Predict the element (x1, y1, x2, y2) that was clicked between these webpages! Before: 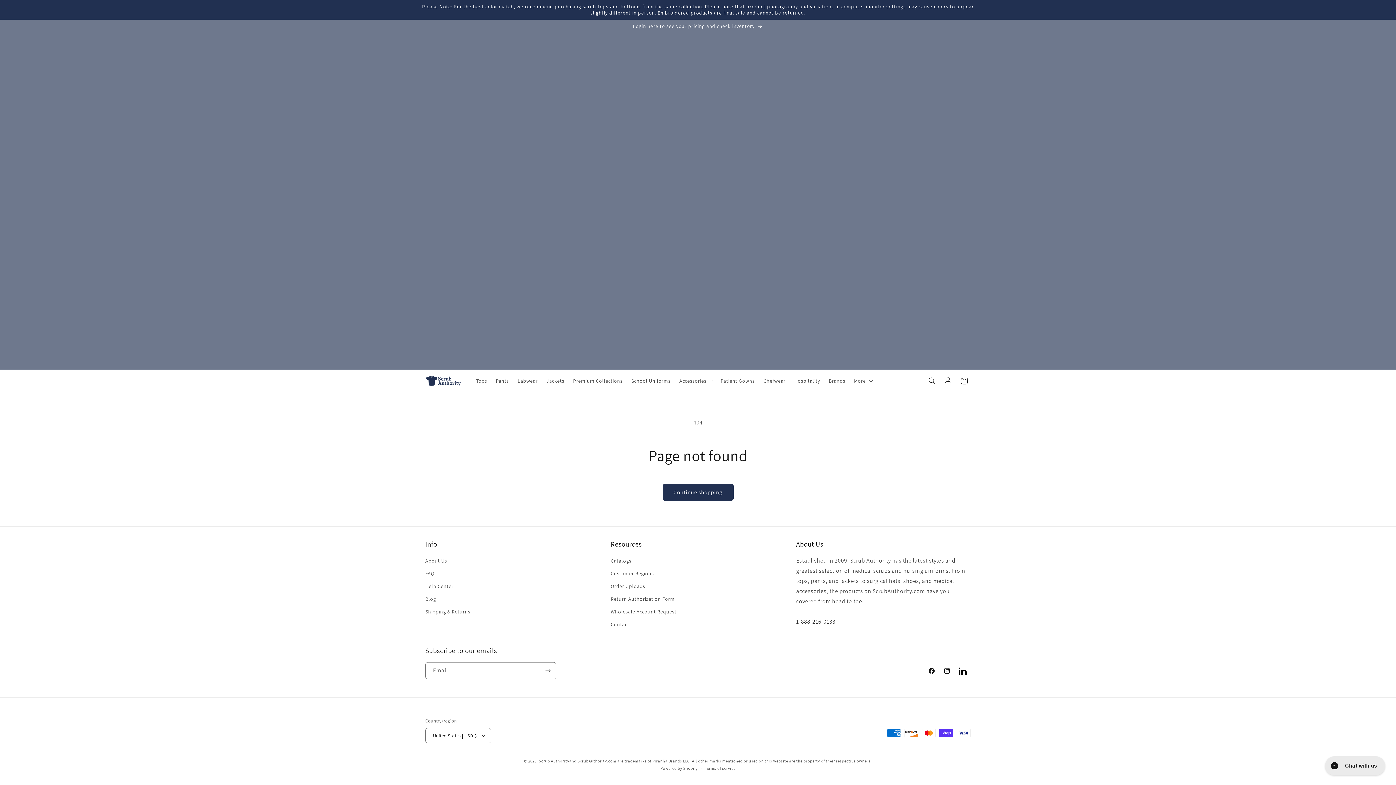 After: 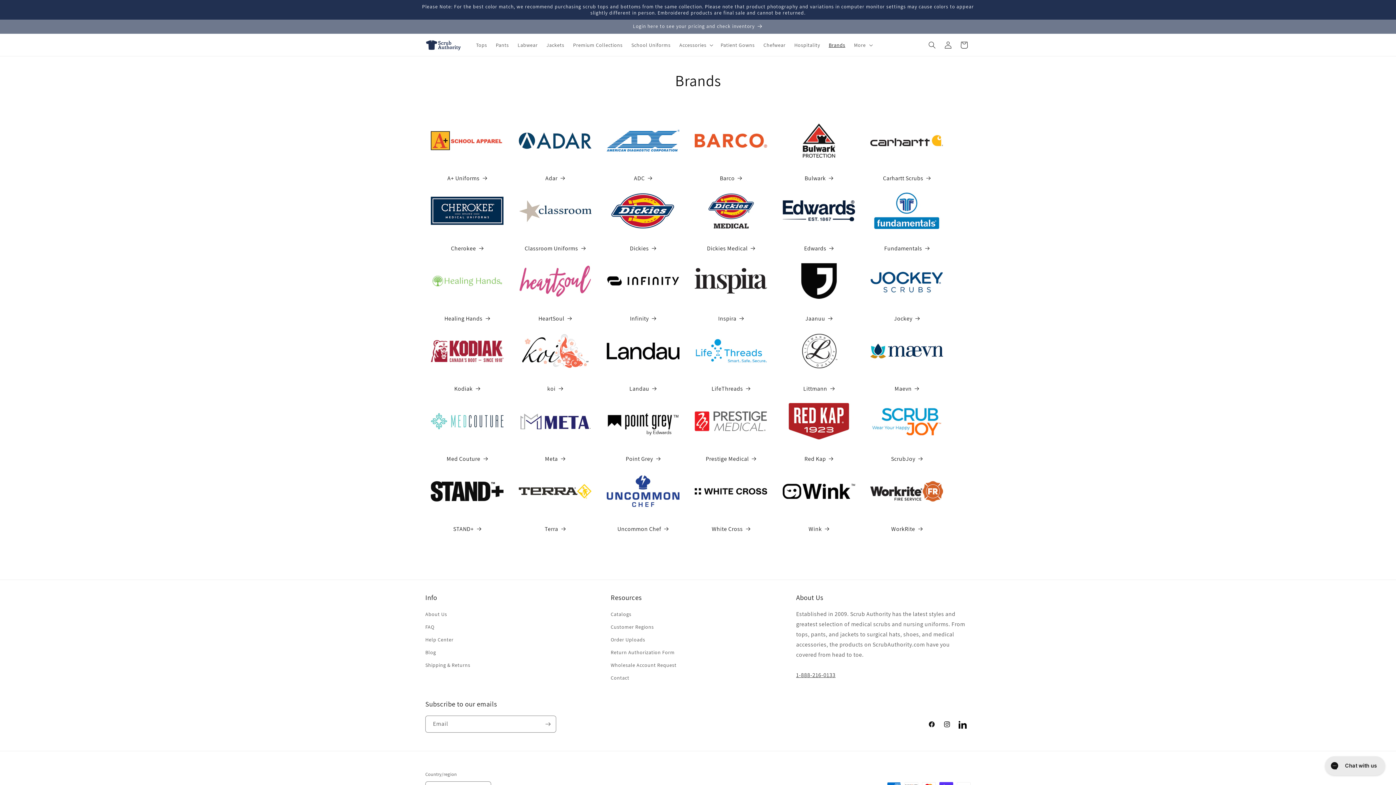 Action: label: Brands bbox: (824, 373, 849, 388)